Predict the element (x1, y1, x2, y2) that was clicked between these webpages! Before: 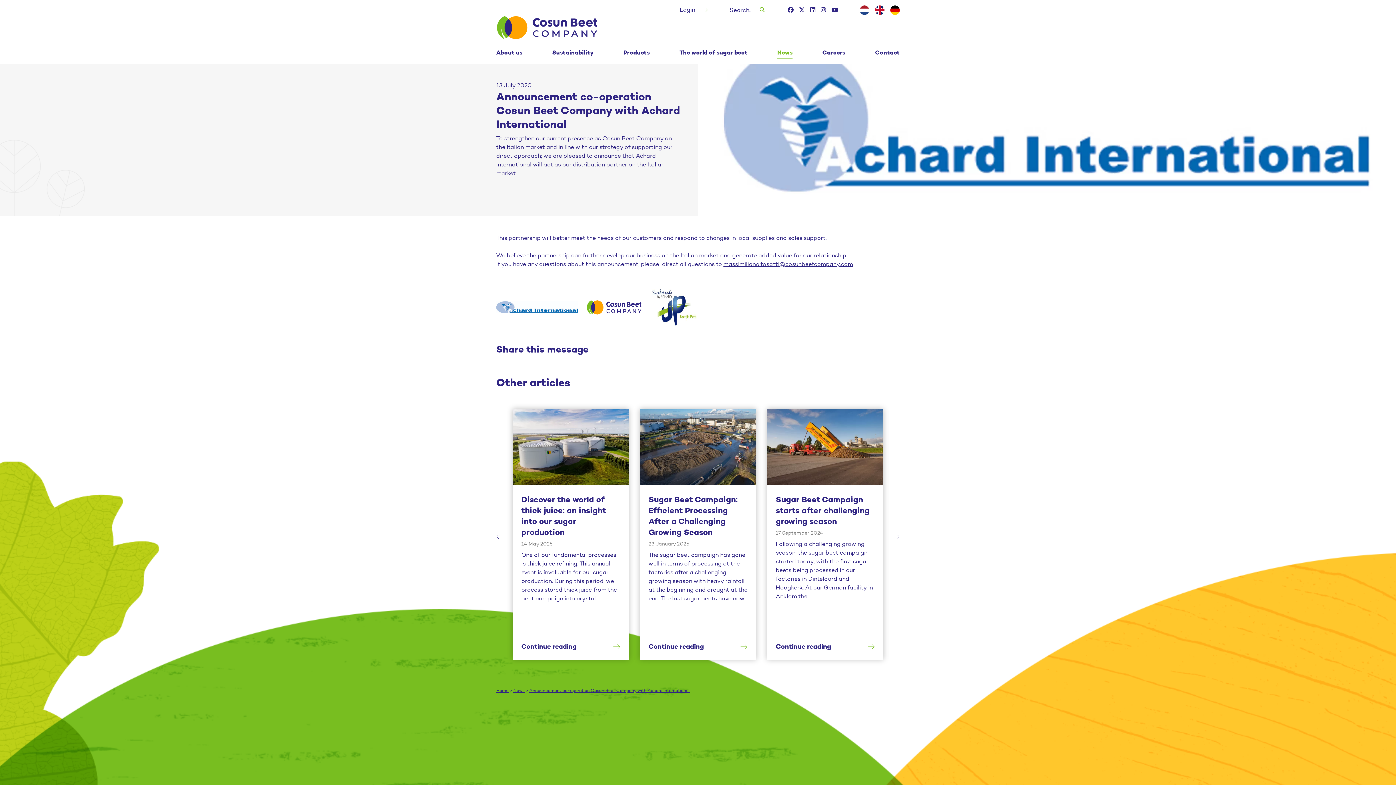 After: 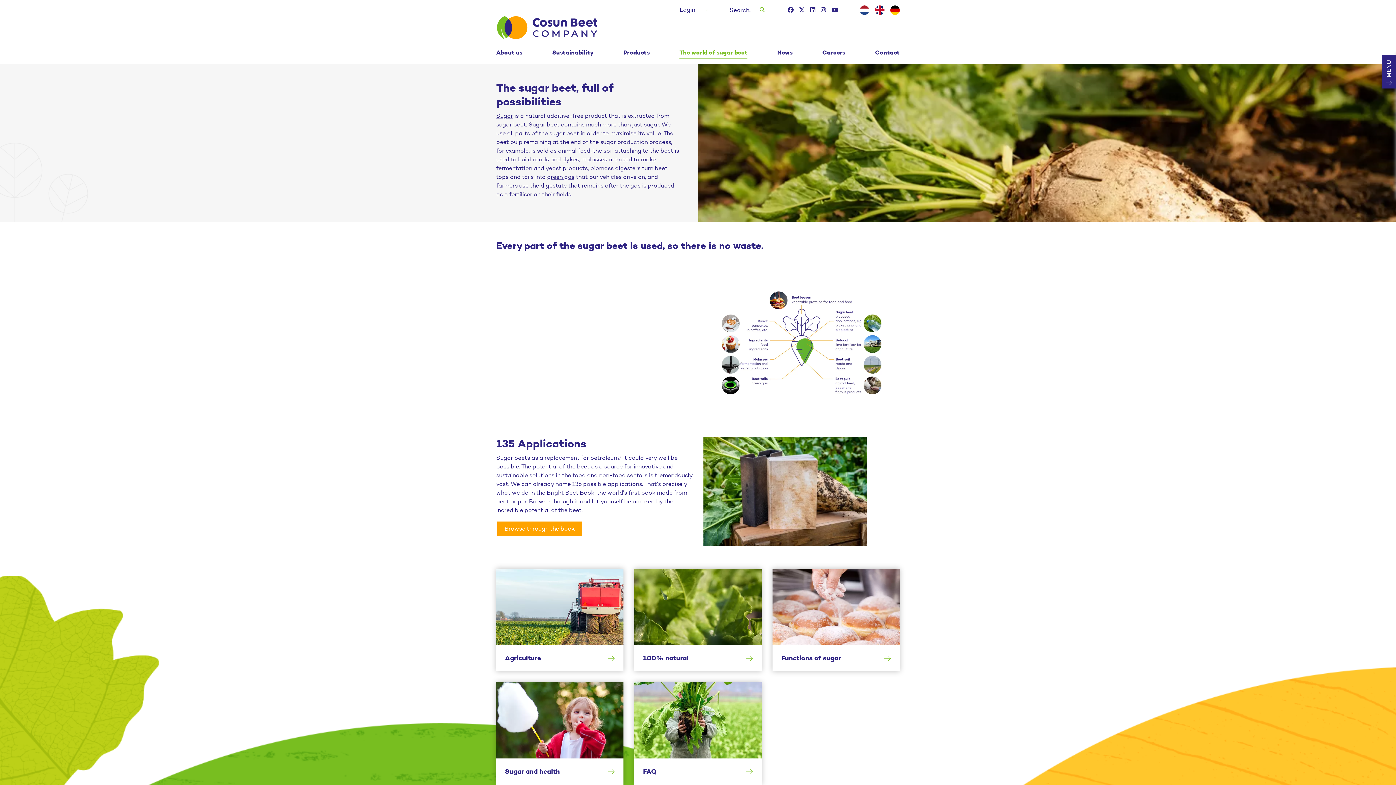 Action: bbox: (679, 47, 747, 58) label: The world of sugar beet